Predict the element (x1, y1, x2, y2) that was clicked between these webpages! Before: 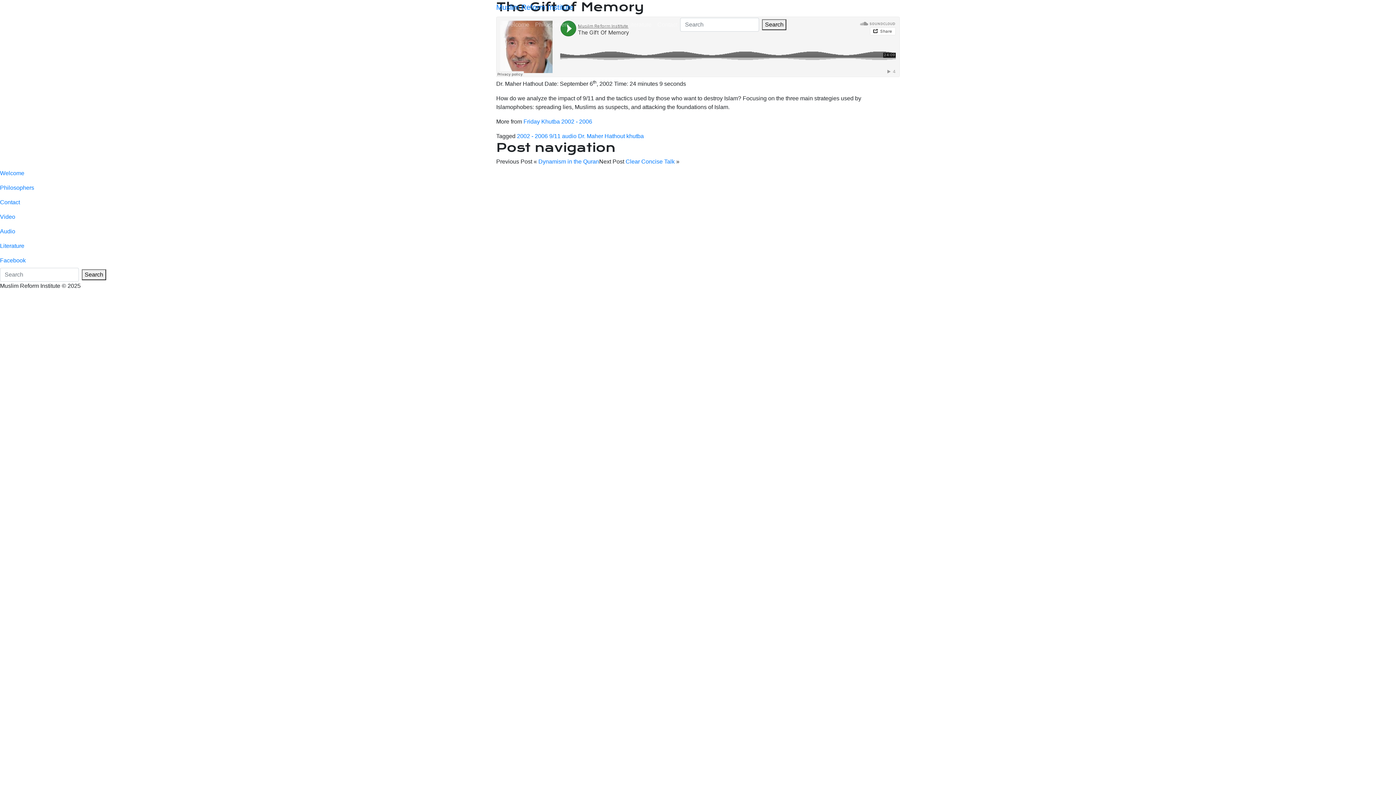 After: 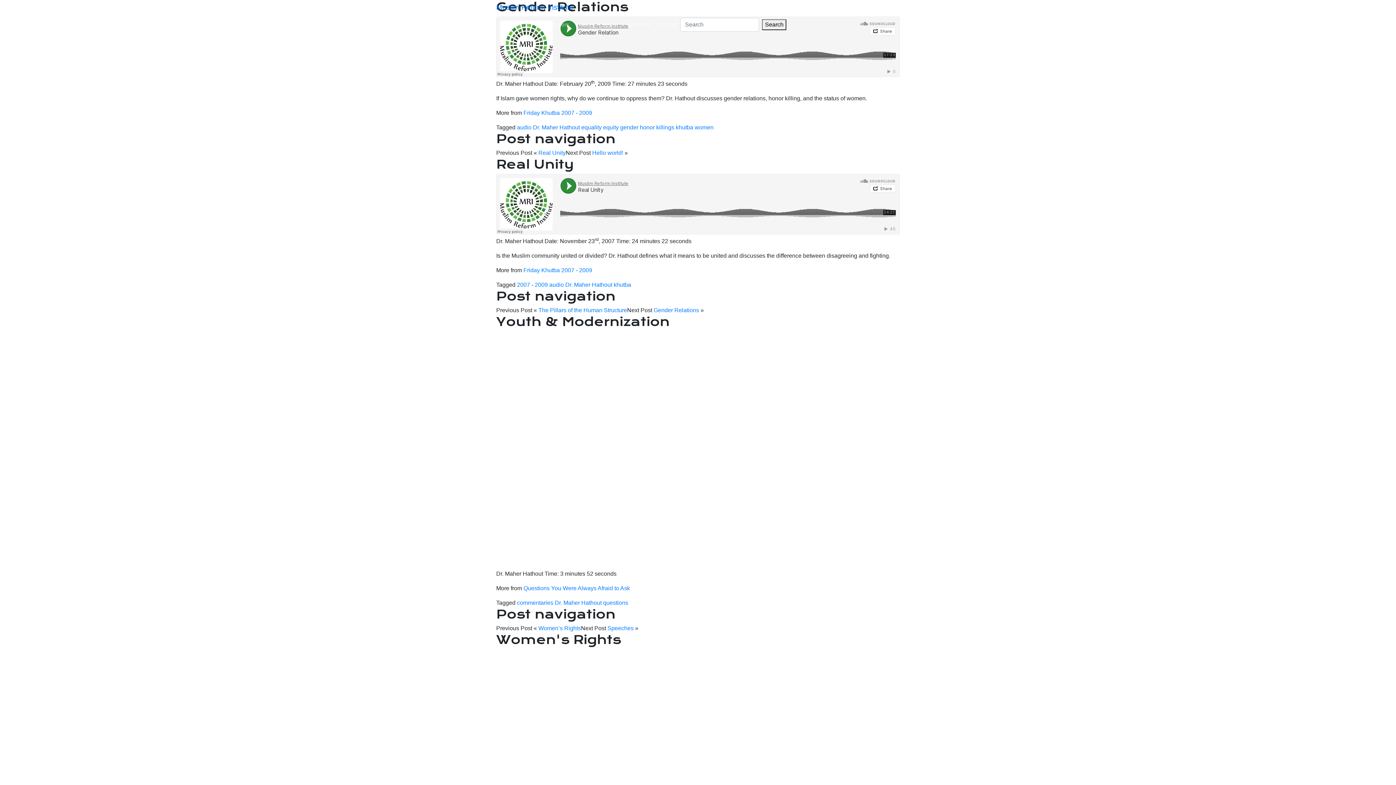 Action: bbox: (578, 133, 625, 139) label: Dr. Maher Hathout